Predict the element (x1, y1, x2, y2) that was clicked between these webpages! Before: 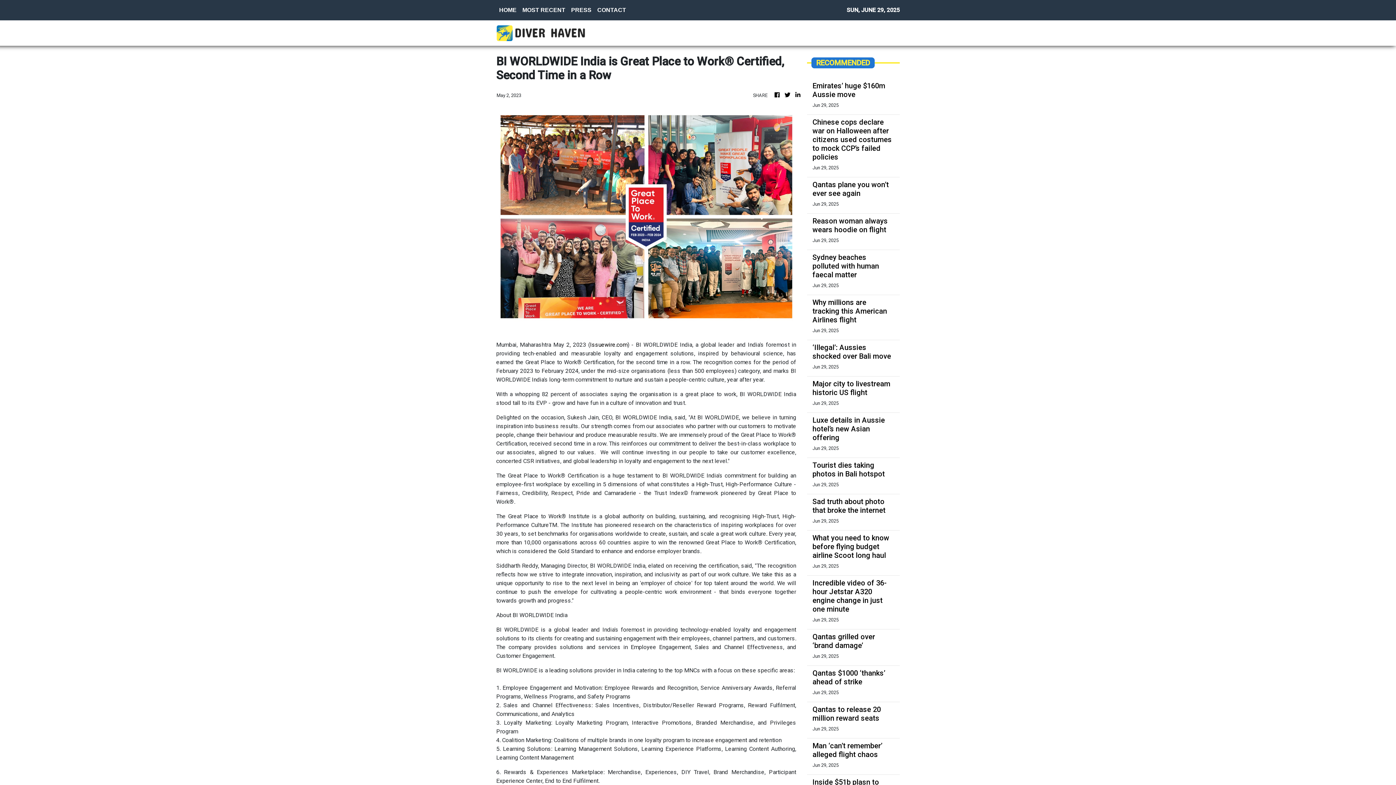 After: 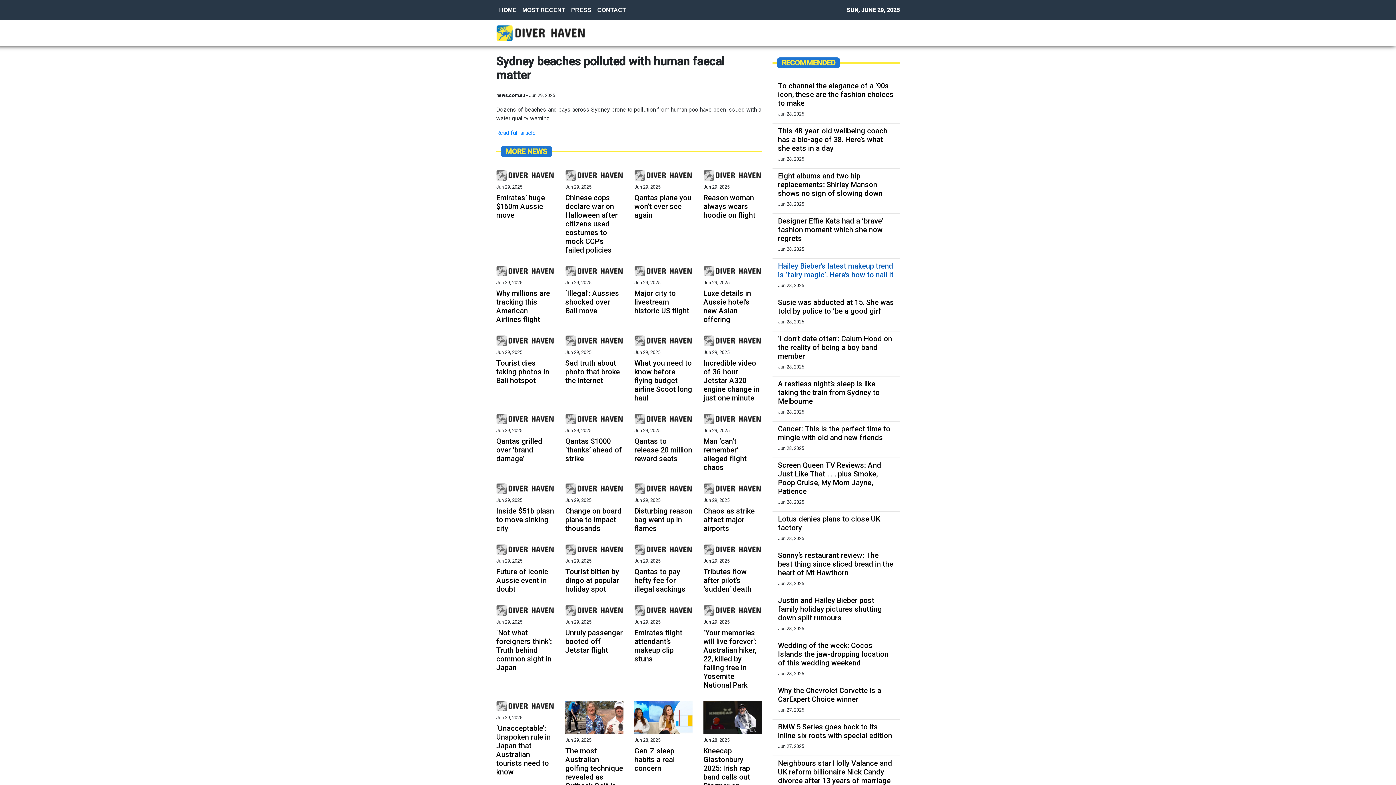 Action: bbox: (812, 253, 894, 279) label: Sydney beaches polluted with human faecal matter